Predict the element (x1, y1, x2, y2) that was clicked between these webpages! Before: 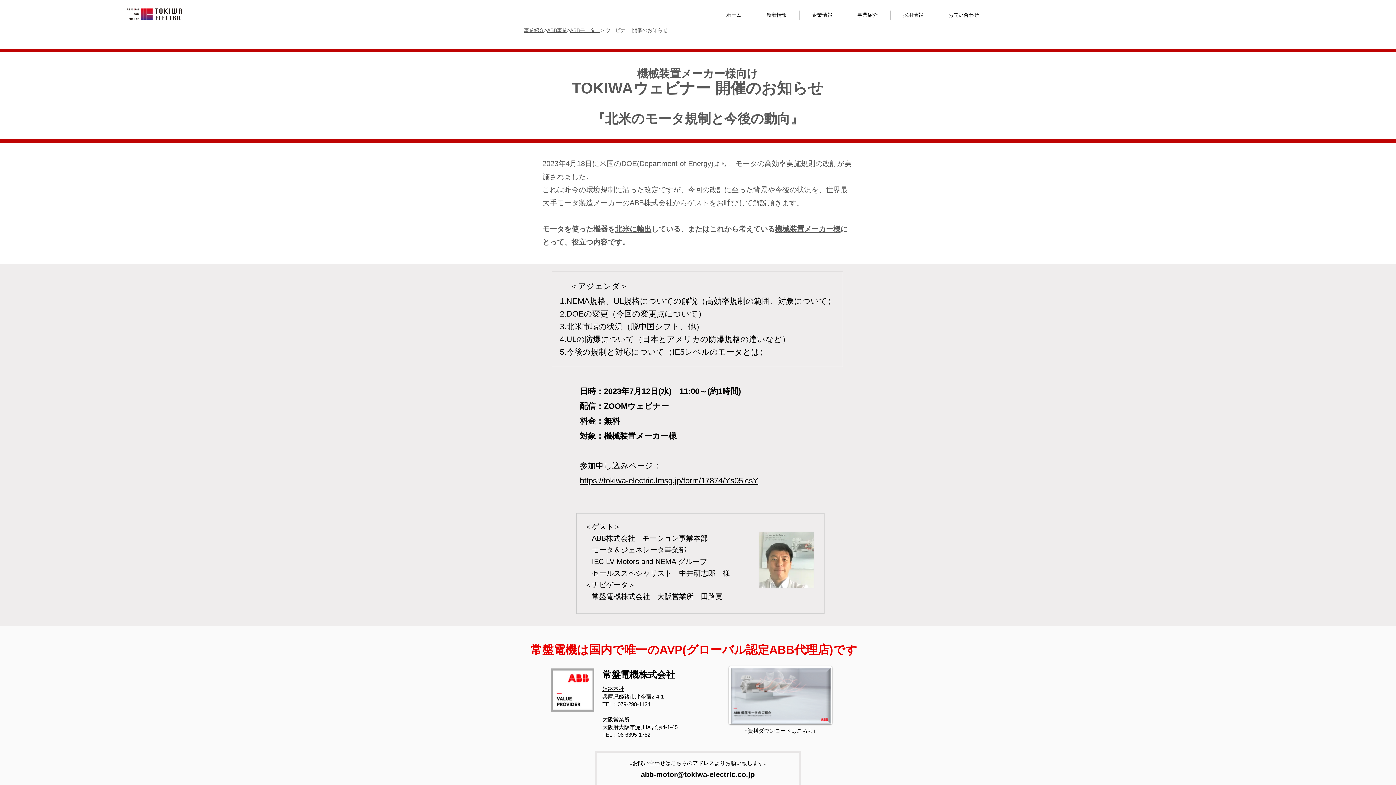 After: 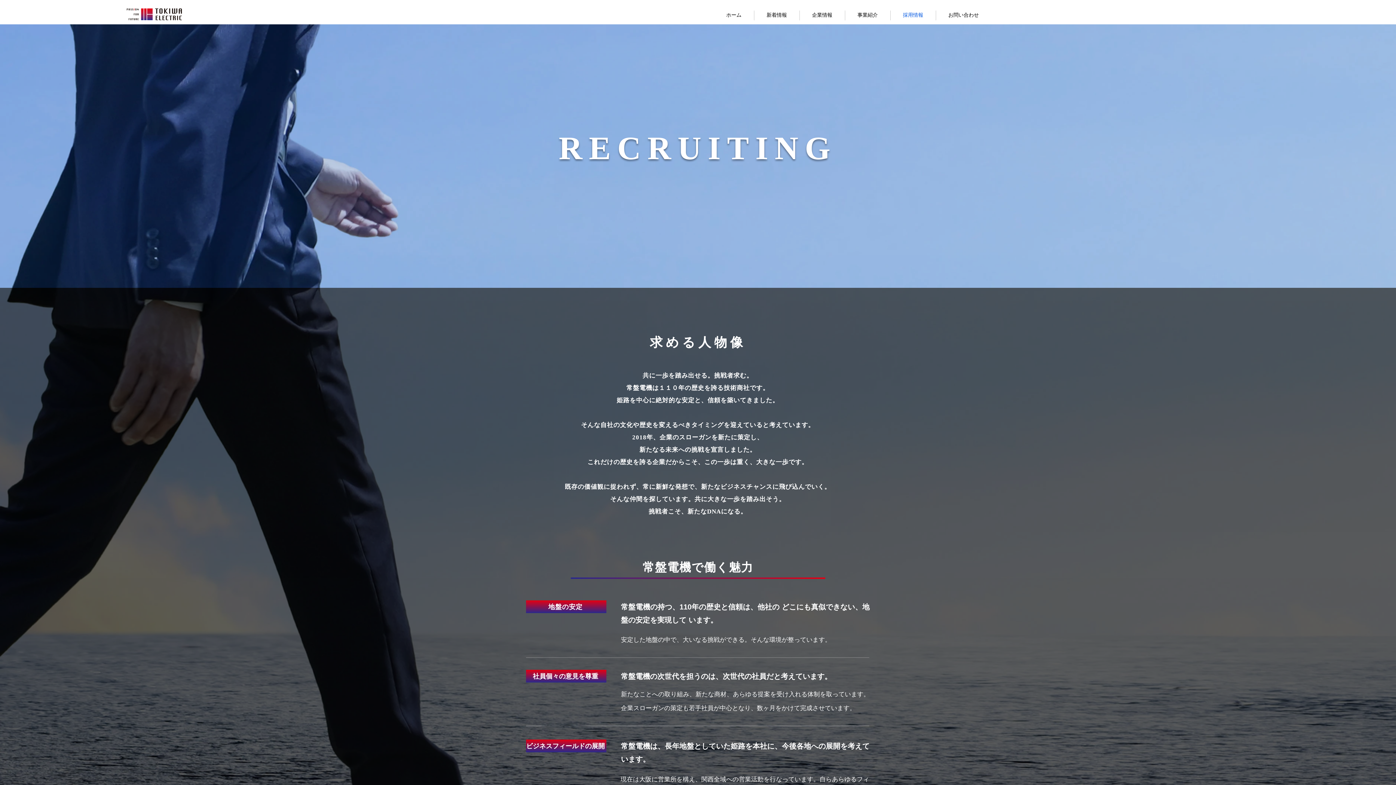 Action: label: 採用情報 bbox: (890, 10, 935, 20)